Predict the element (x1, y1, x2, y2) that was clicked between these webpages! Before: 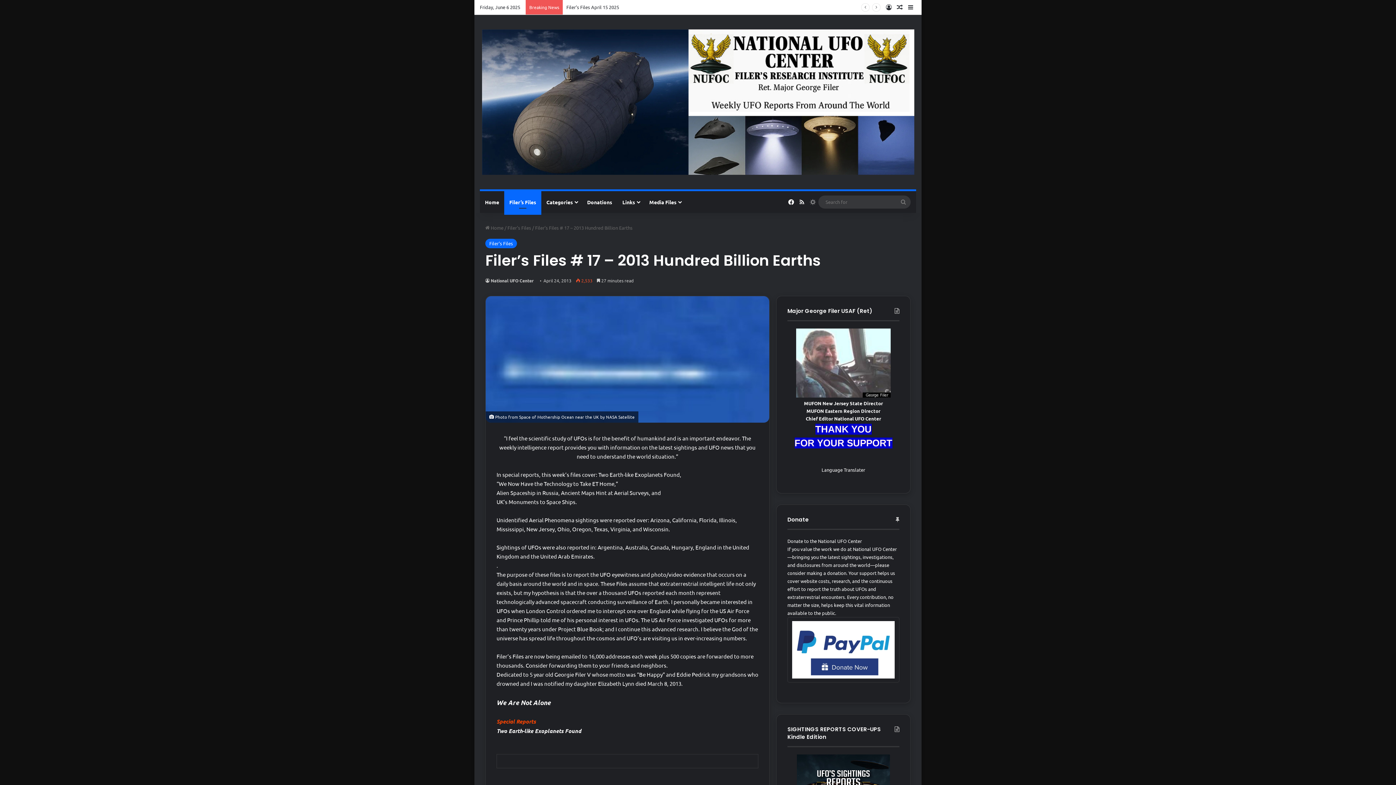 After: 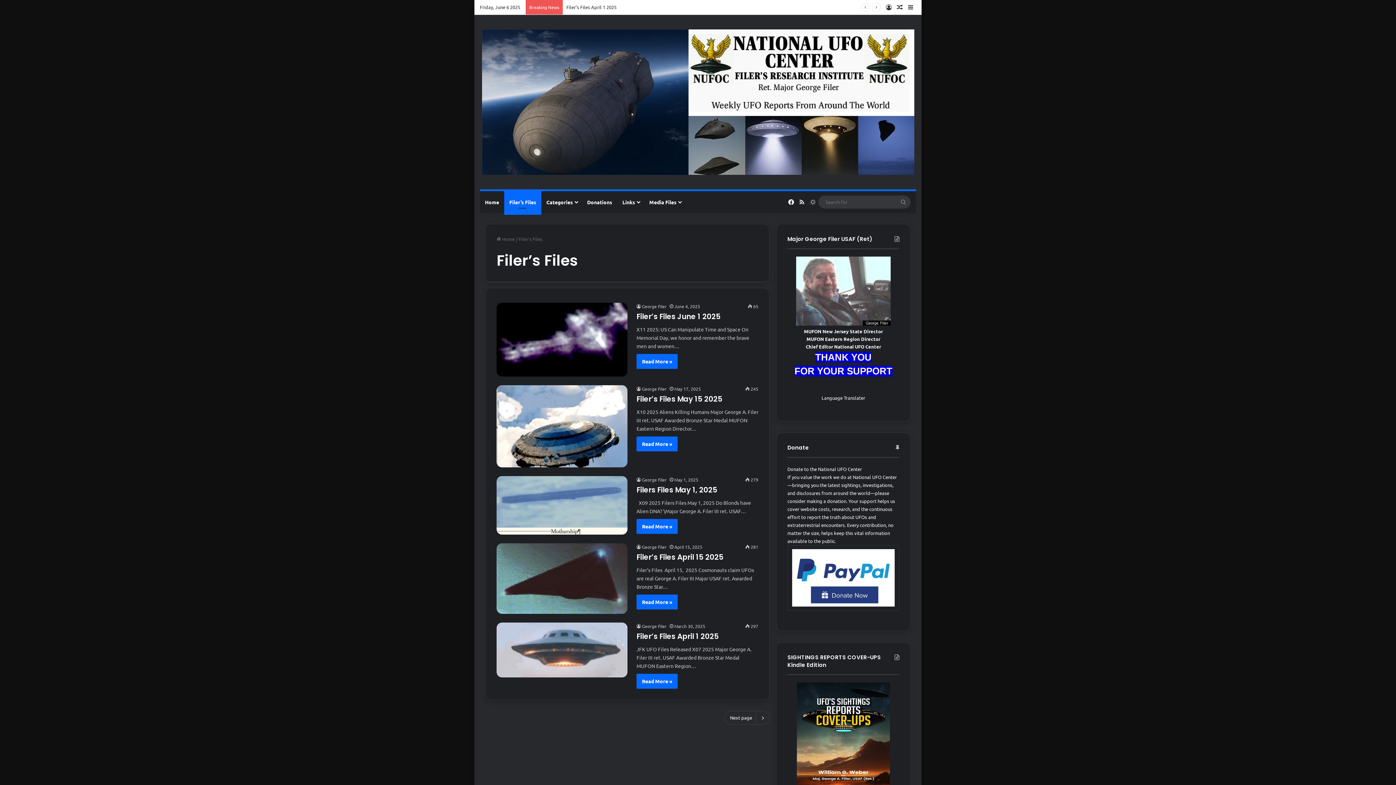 Action: label: Filer's Files bbox: (485, 238, 517, 248)